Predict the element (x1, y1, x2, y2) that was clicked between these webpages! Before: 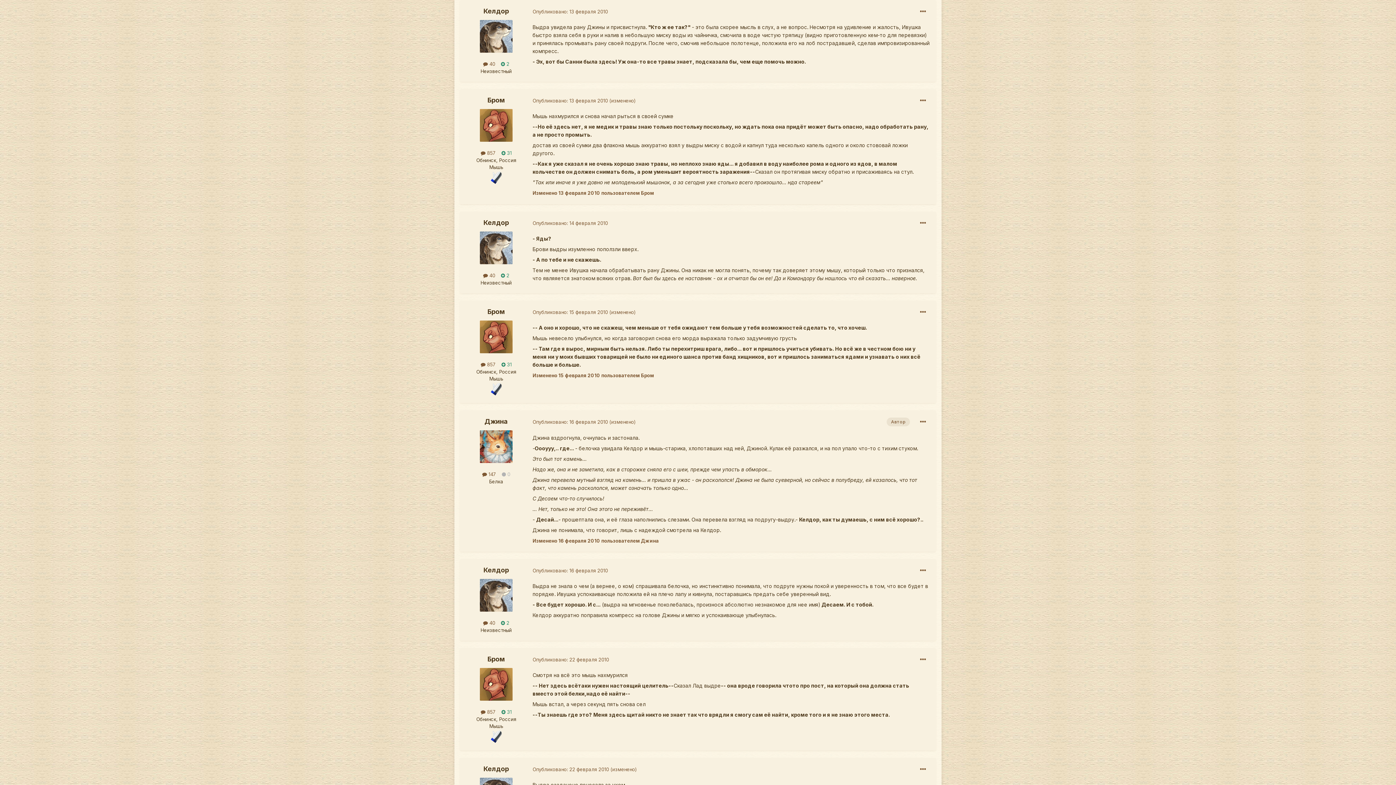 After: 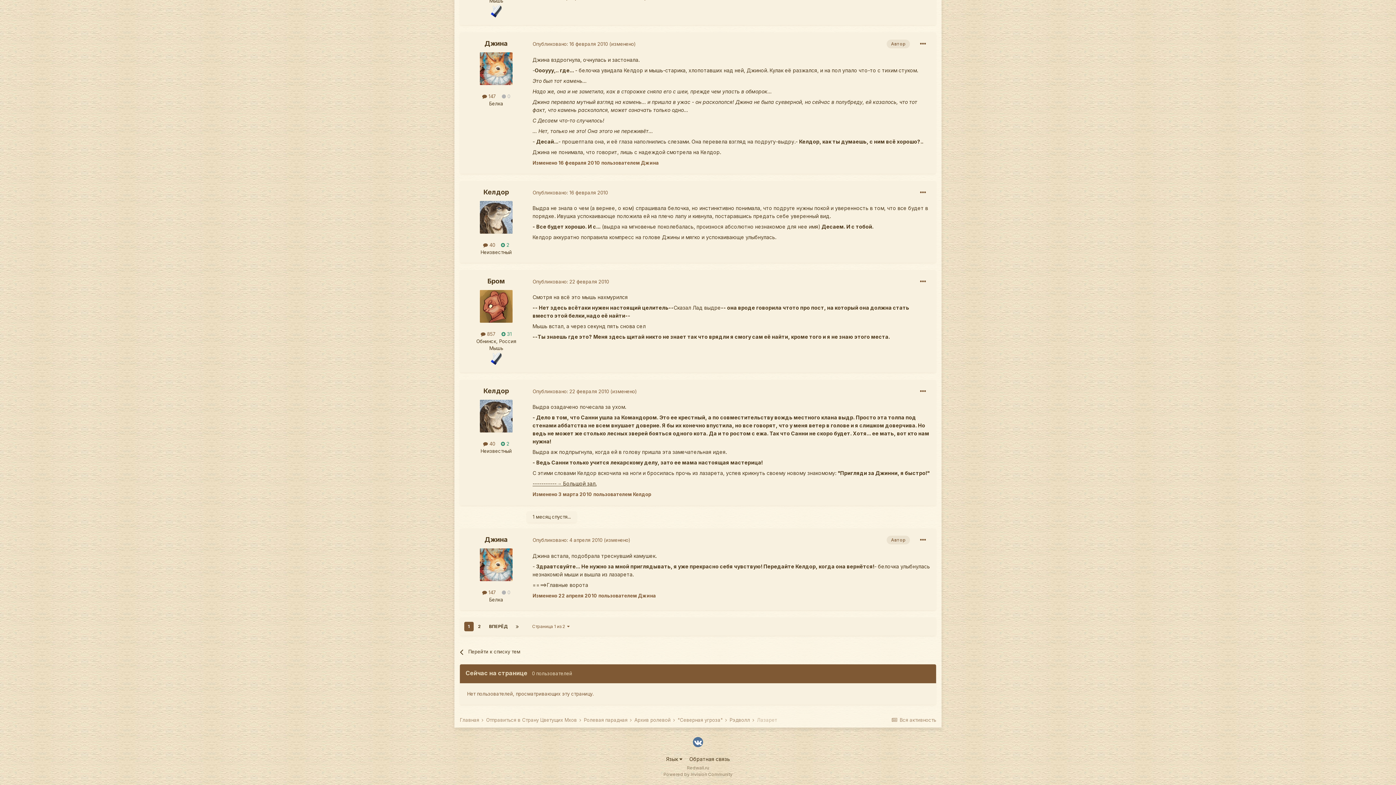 Action: bbox: (532, 657, 609, 662) label: Опубликовано: 22 февраля 2010